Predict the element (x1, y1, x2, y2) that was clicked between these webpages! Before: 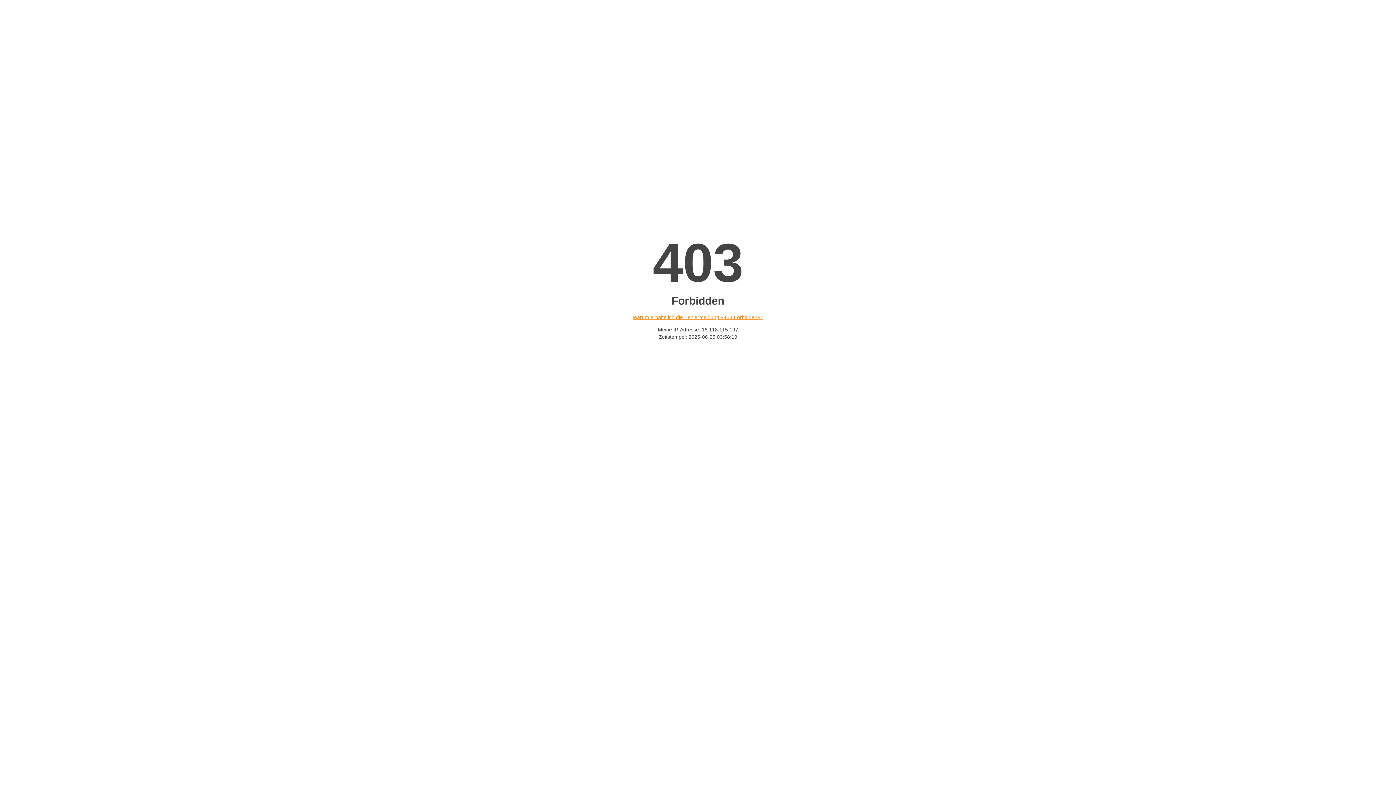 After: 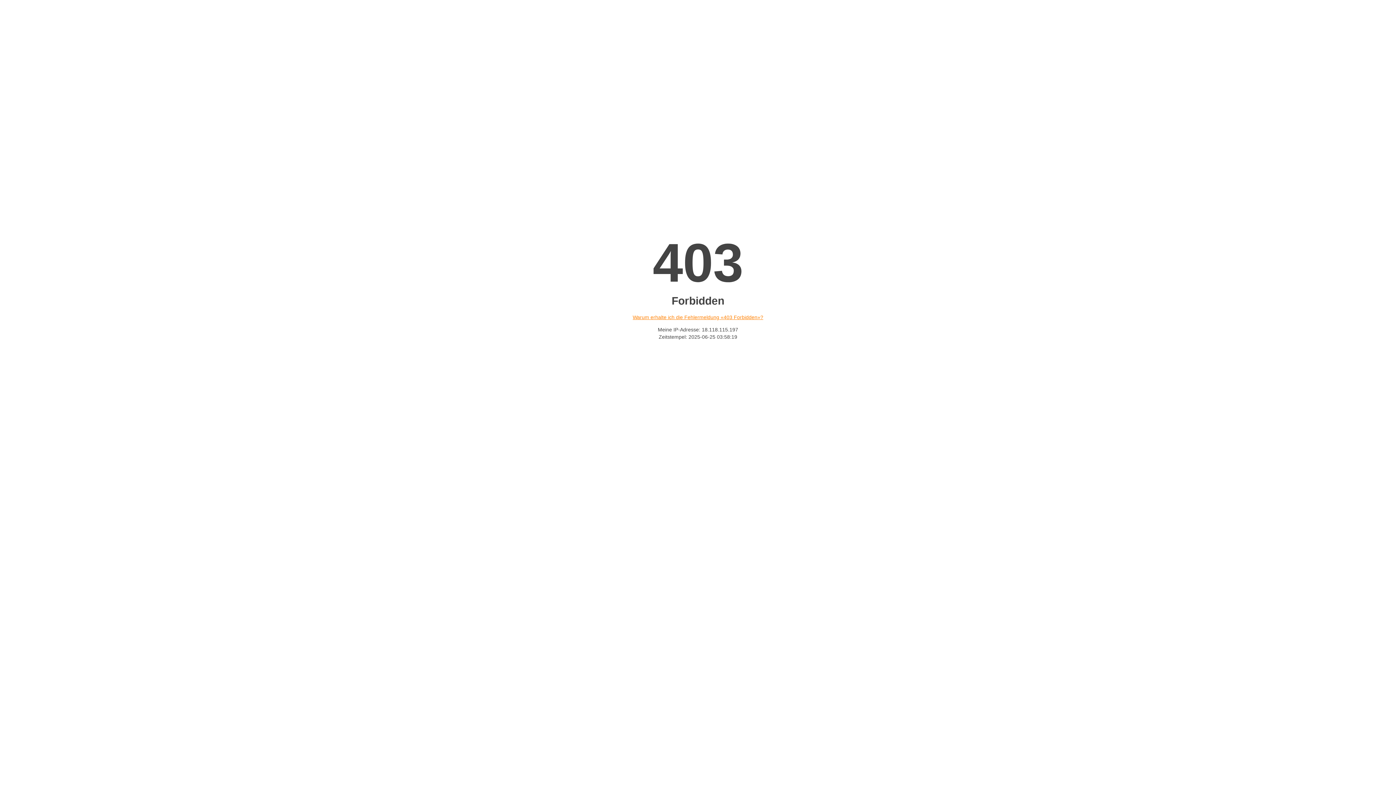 Action: bbox: (632, 314, 763, 320) label: Warum erhalte ich die Fehlermeldung «403 Forbidden»?